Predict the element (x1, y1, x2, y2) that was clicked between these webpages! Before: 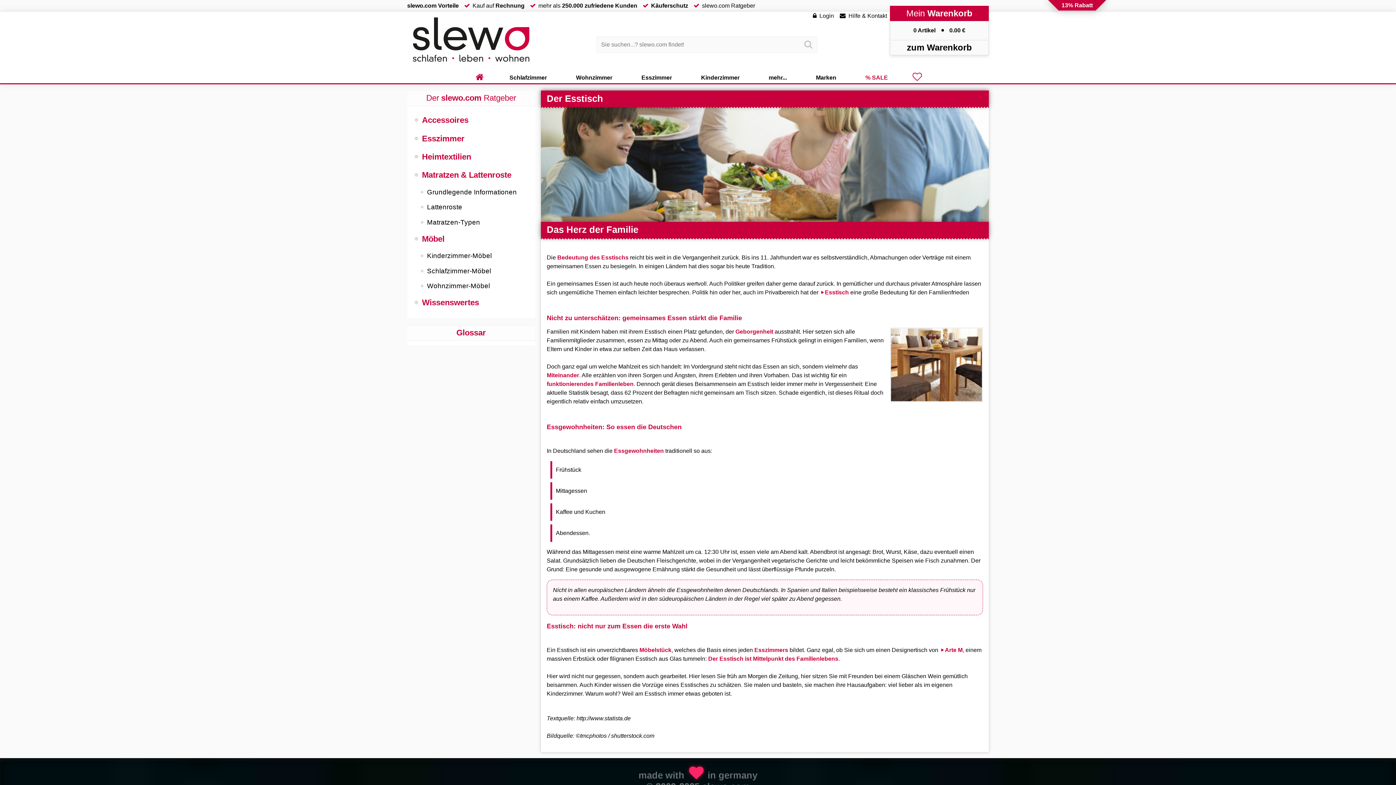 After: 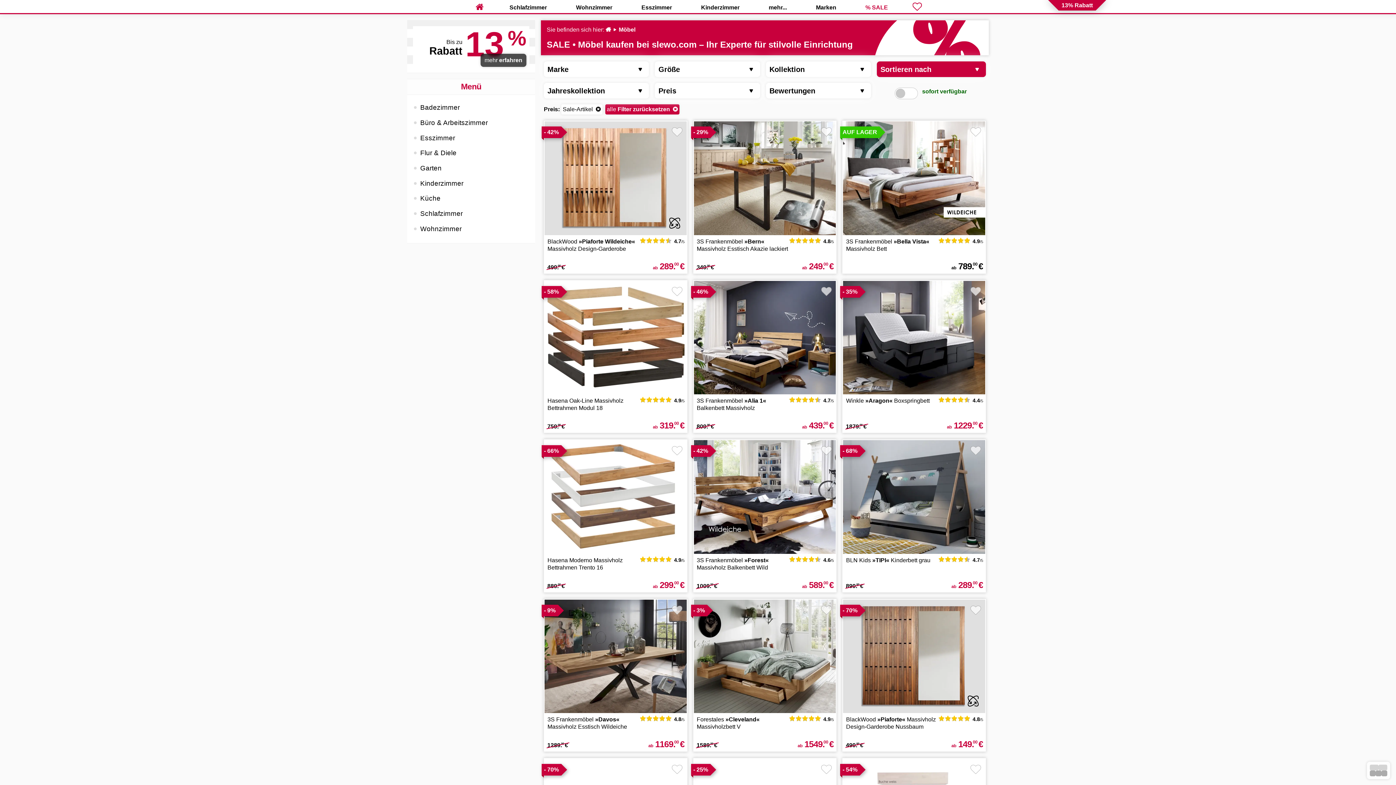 Action: label: % SALE bbox: (851, 71, 902, 84)